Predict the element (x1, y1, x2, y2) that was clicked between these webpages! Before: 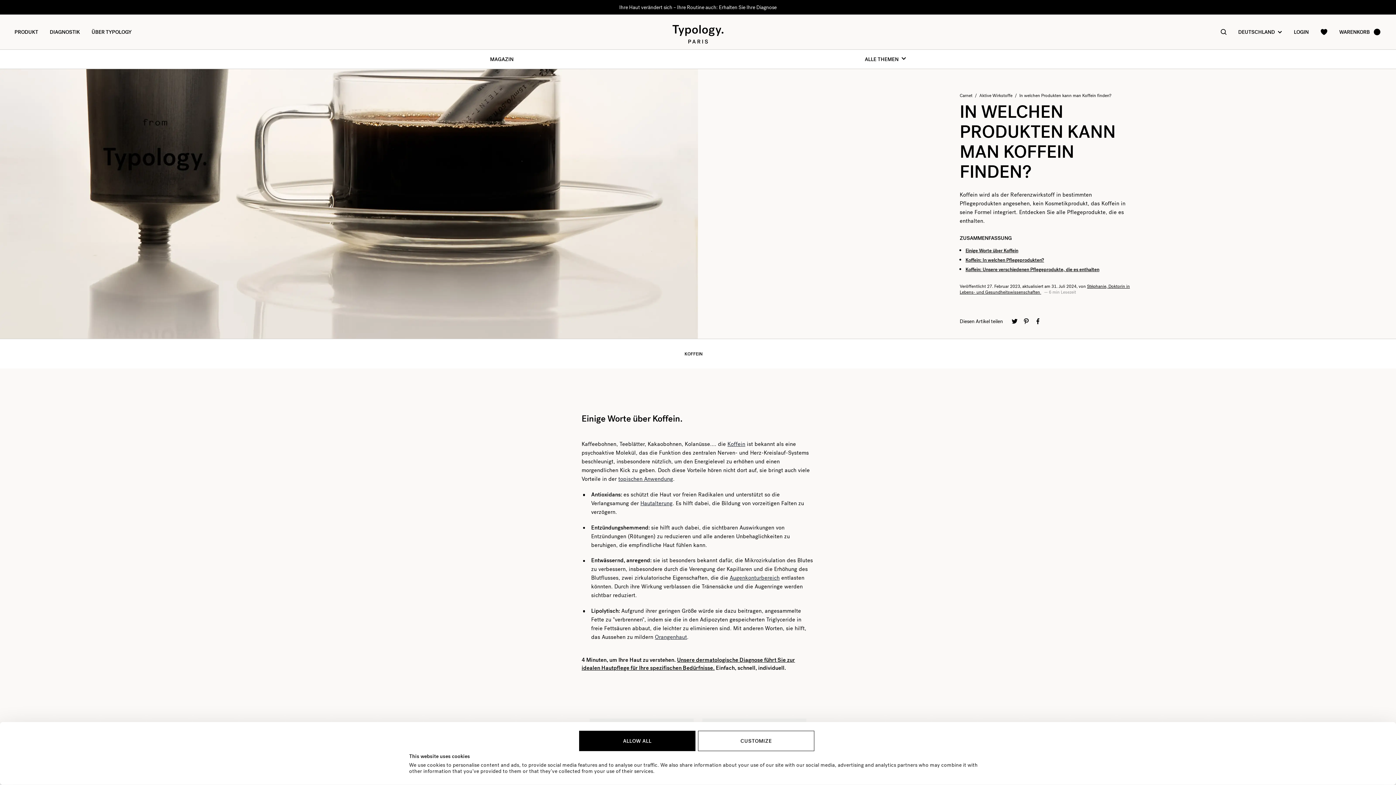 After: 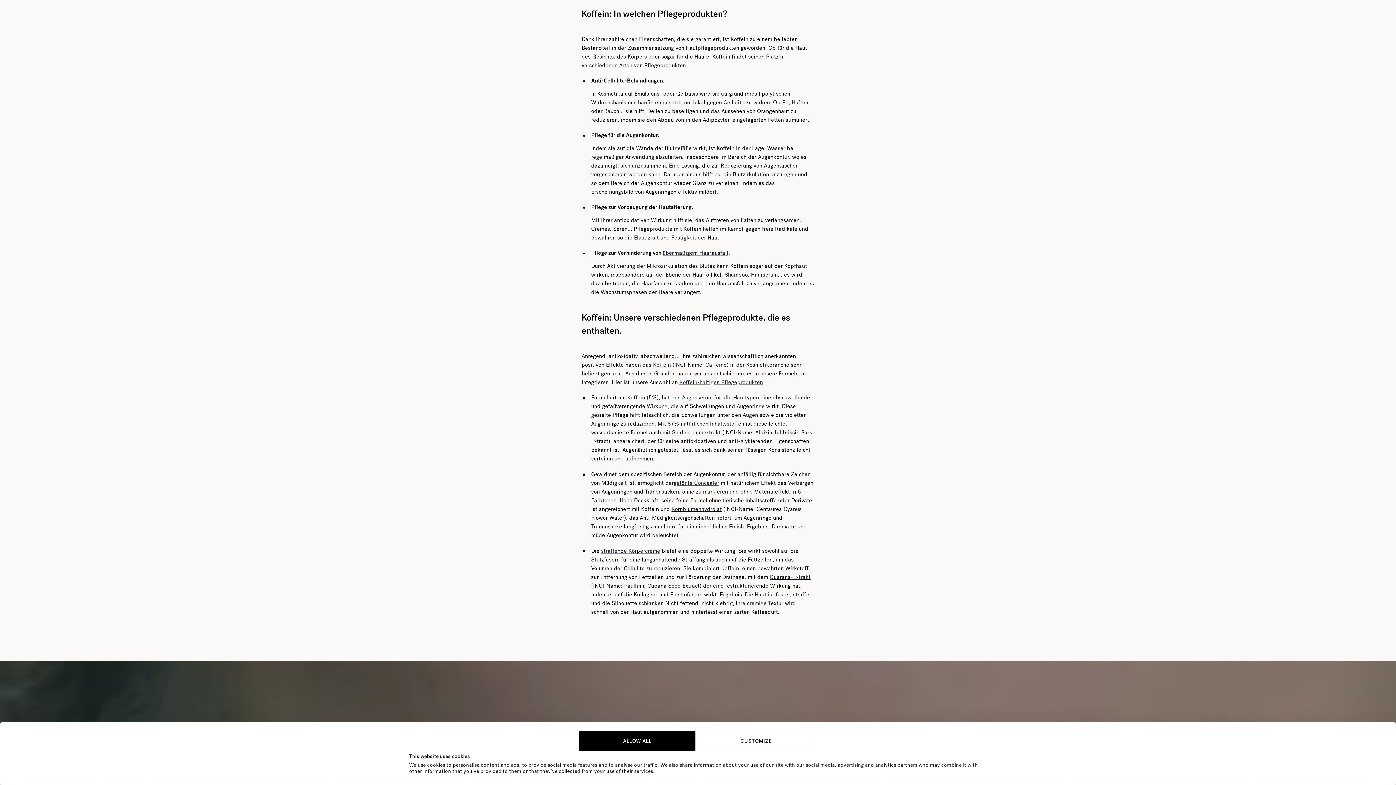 Action: bbox: (965, 257, 1044, 263) label: Koffein: In welchen Pflegeprodukten?